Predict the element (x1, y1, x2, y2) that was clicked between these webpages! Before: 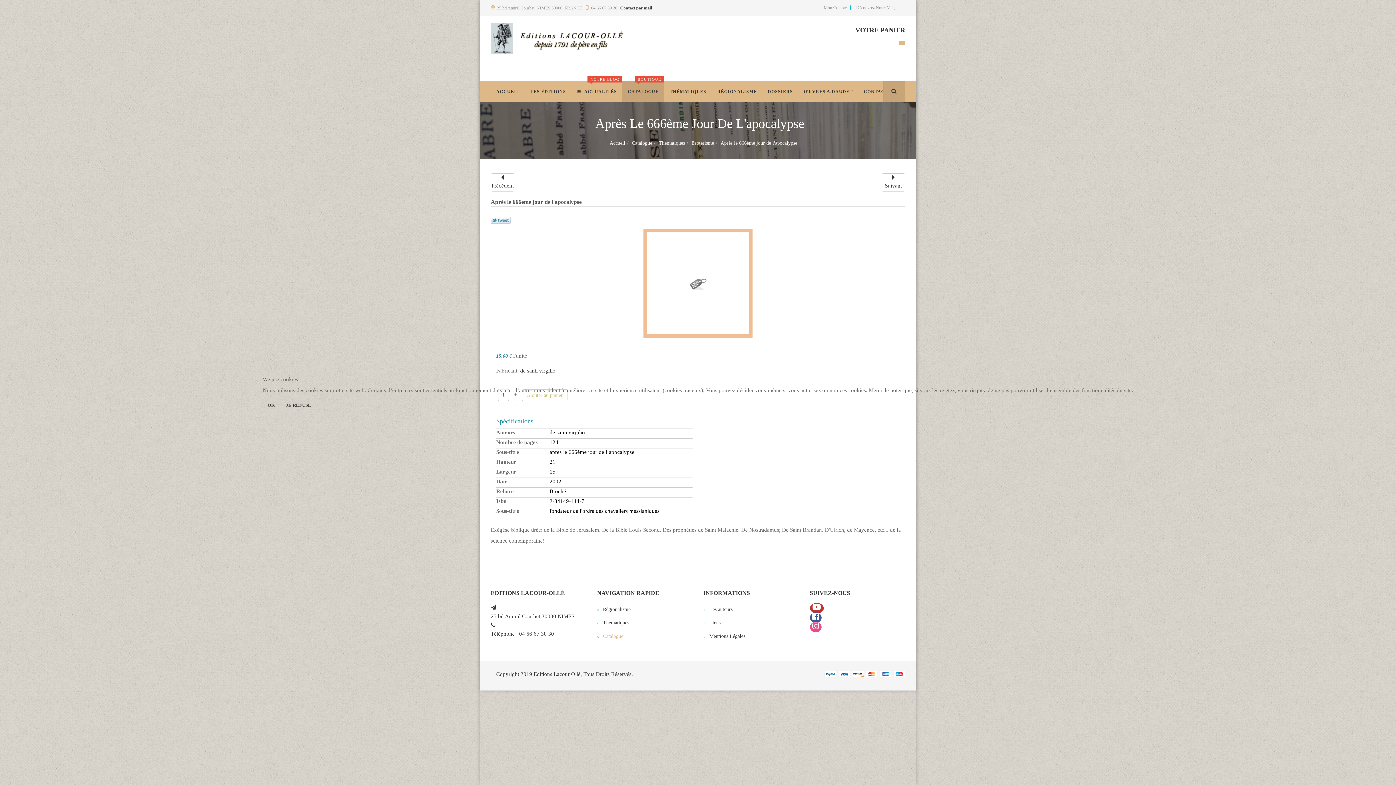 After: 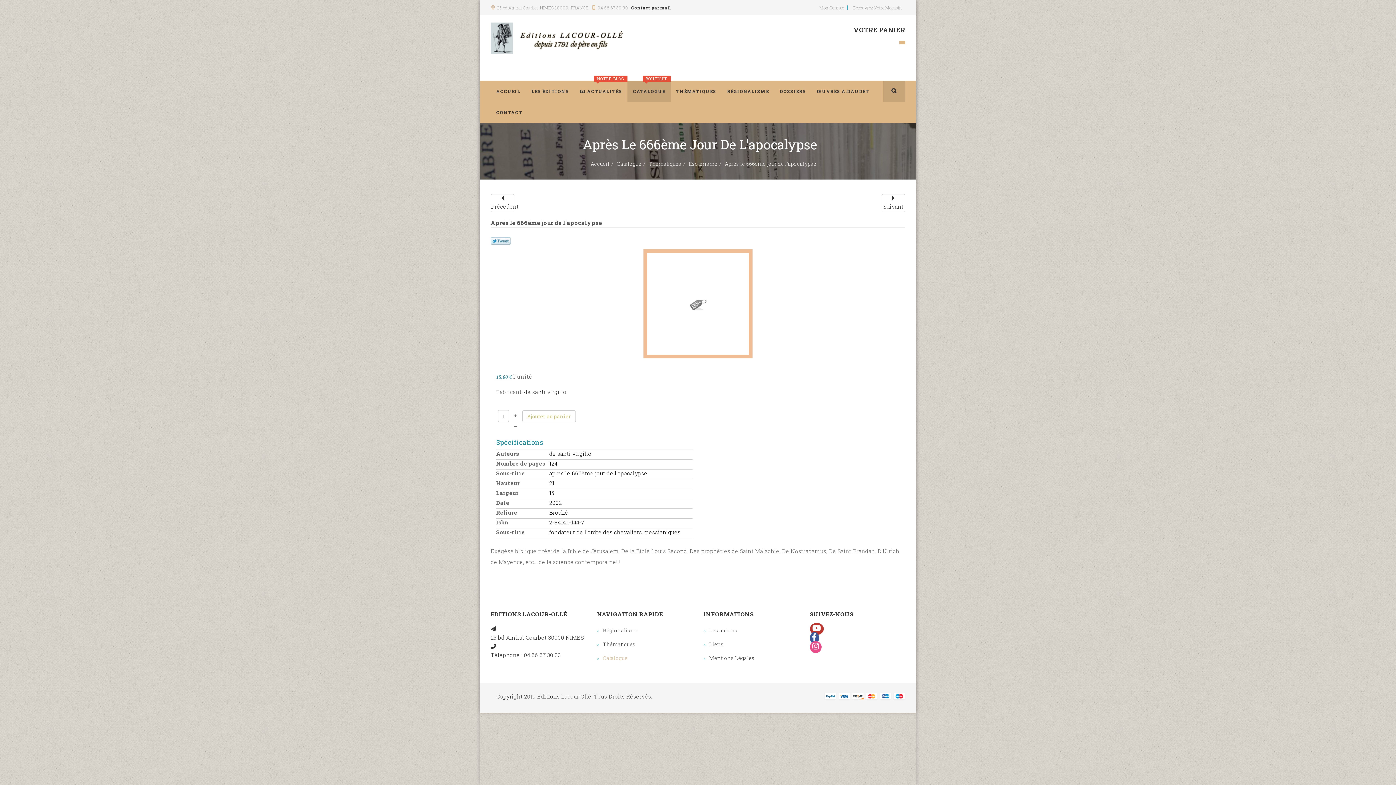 Action: bbox: (262, 399, 279, 411) label: OK